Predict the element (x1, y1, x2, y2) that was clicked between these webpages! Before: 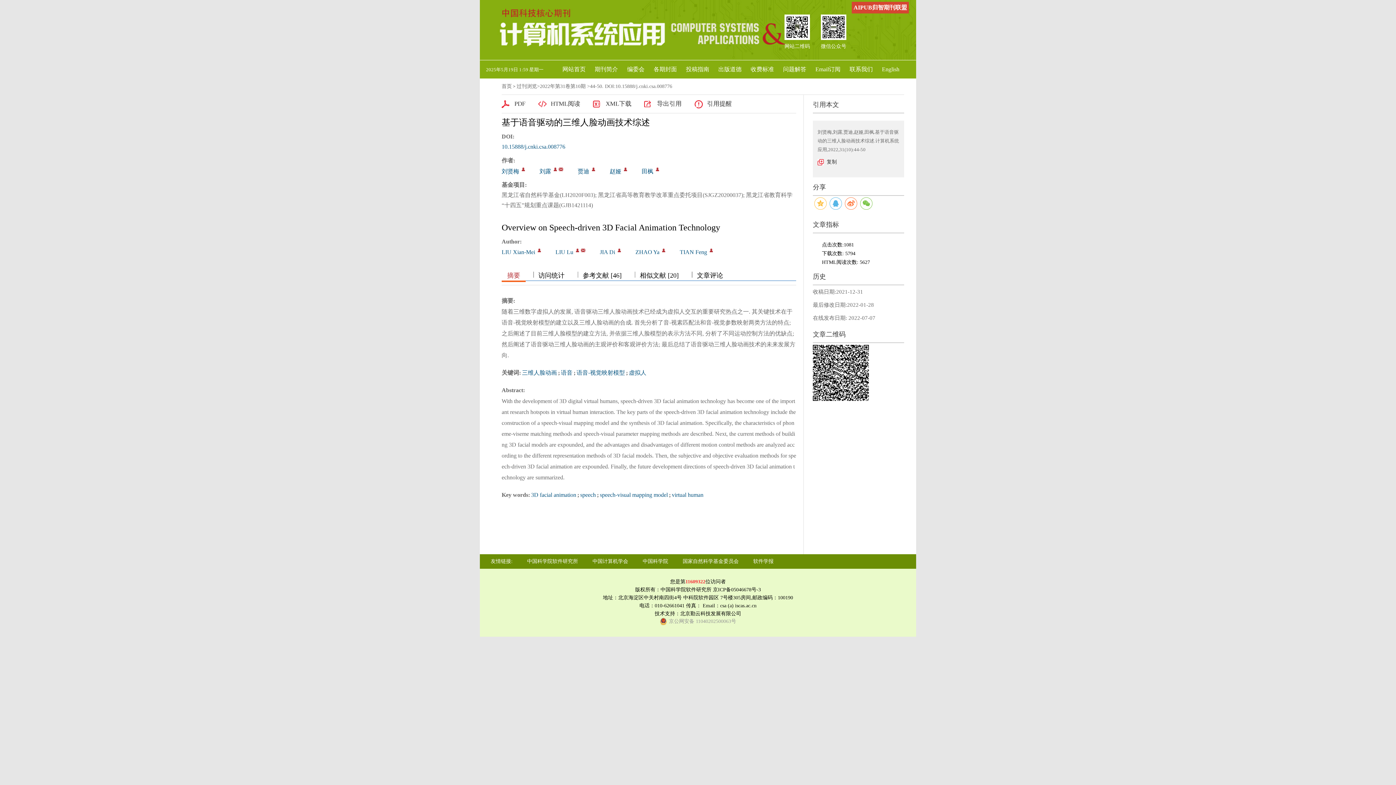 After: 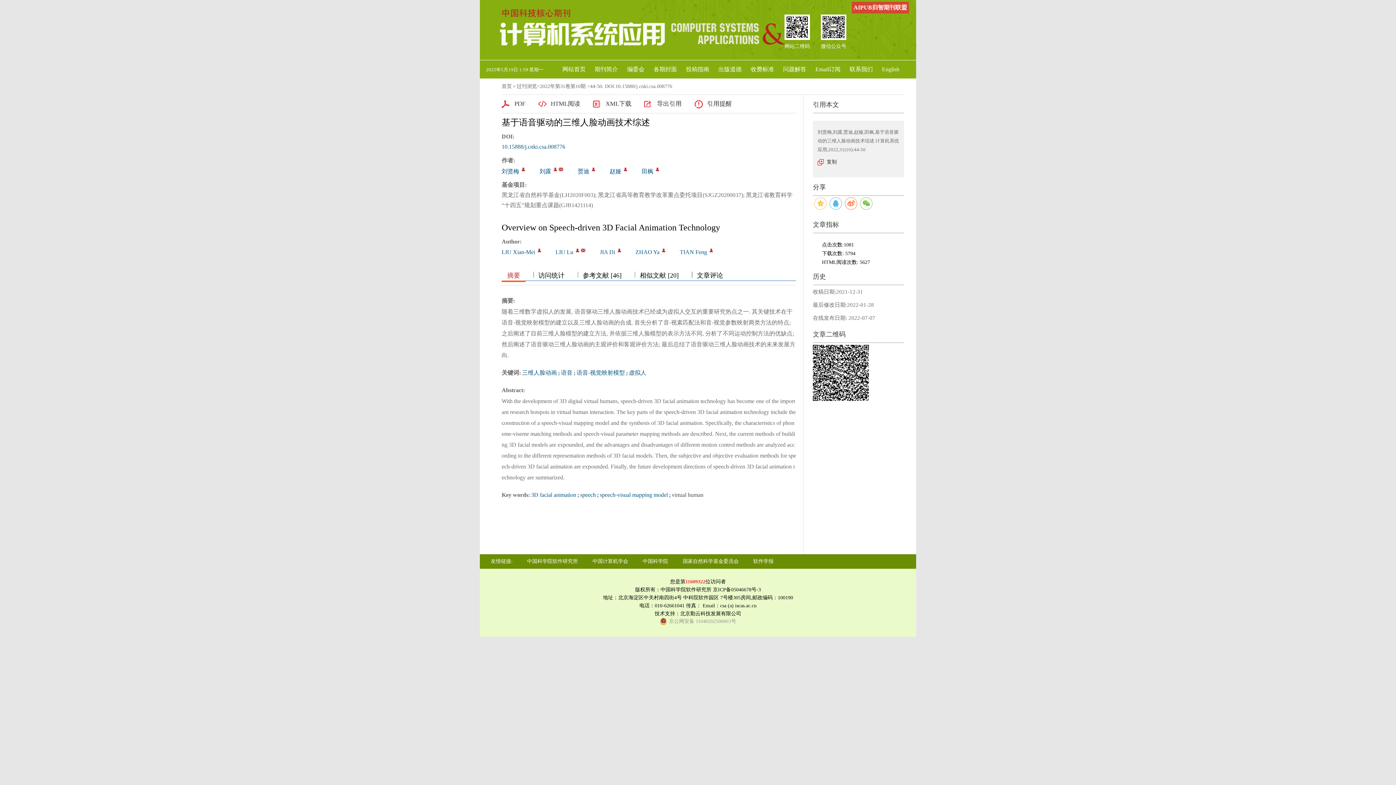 Action: label: virtual human bbox: (672, 492, 703, 498)